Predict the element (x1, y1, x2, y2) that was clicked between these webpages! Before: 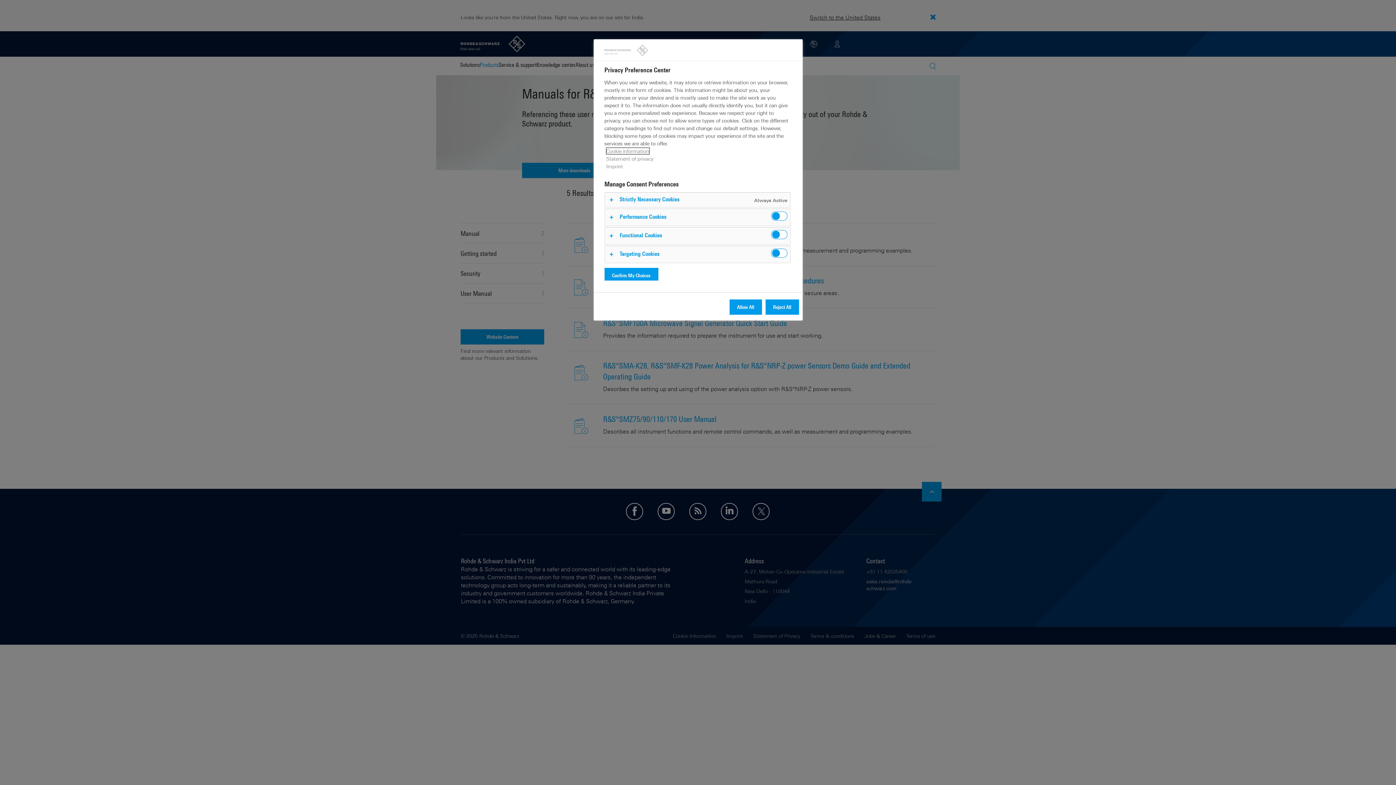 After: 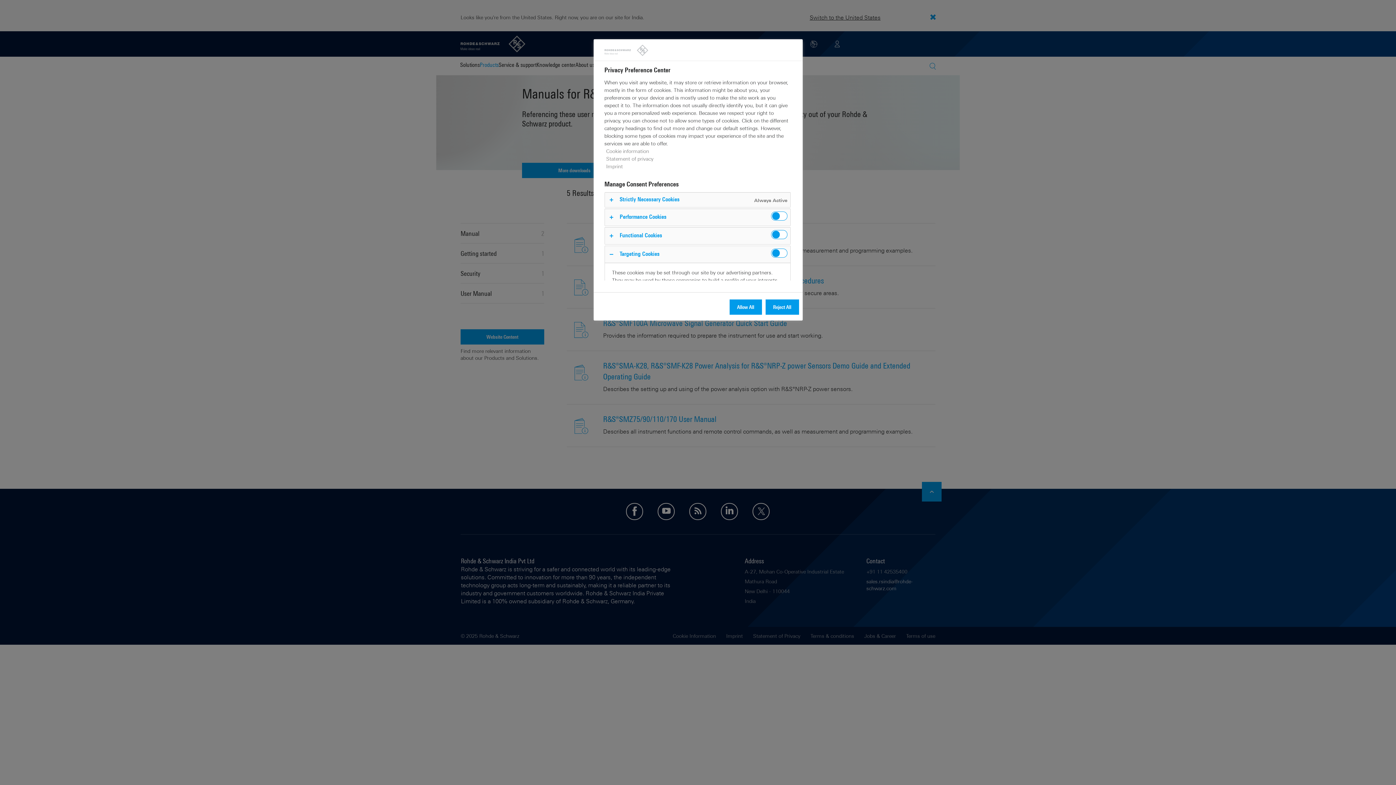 Action: bbox: (604, 245, 790, 262)